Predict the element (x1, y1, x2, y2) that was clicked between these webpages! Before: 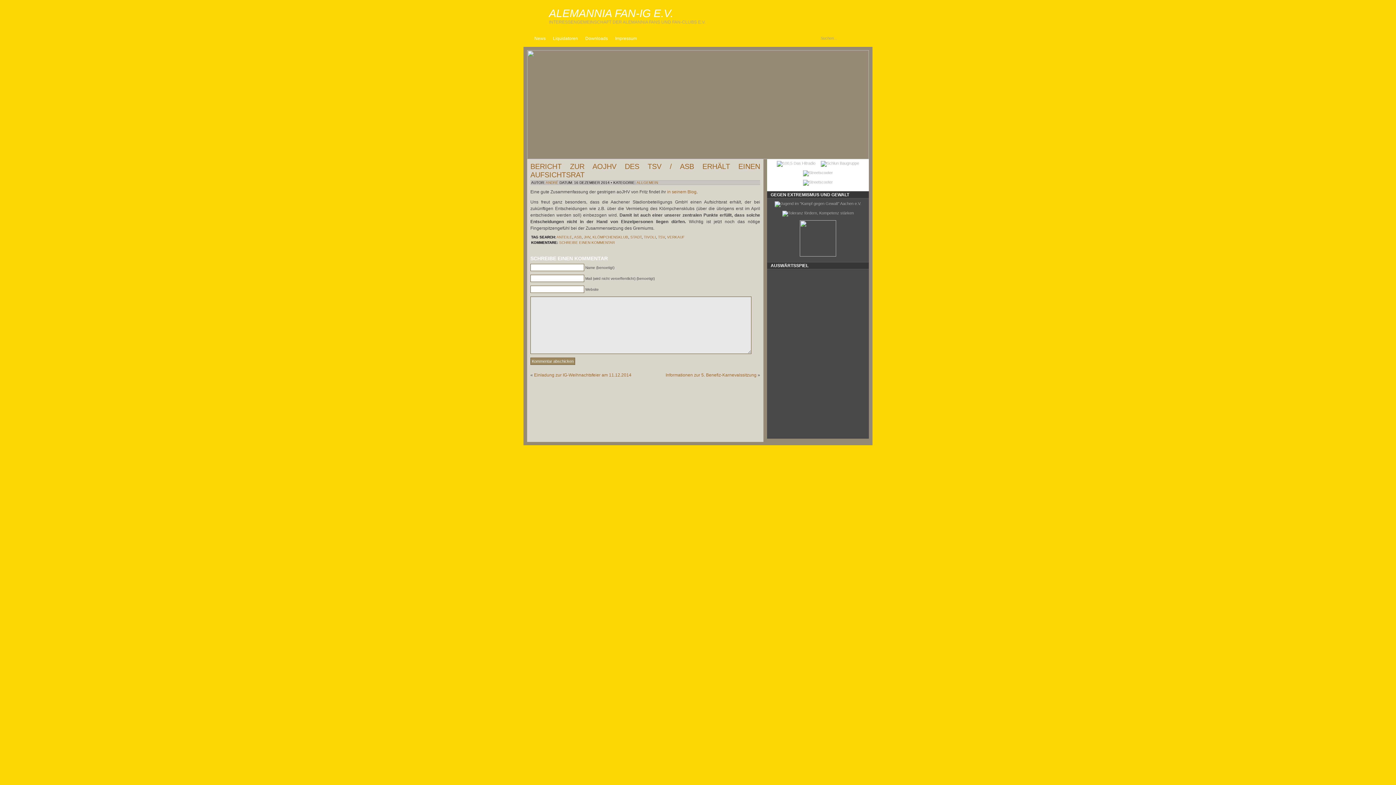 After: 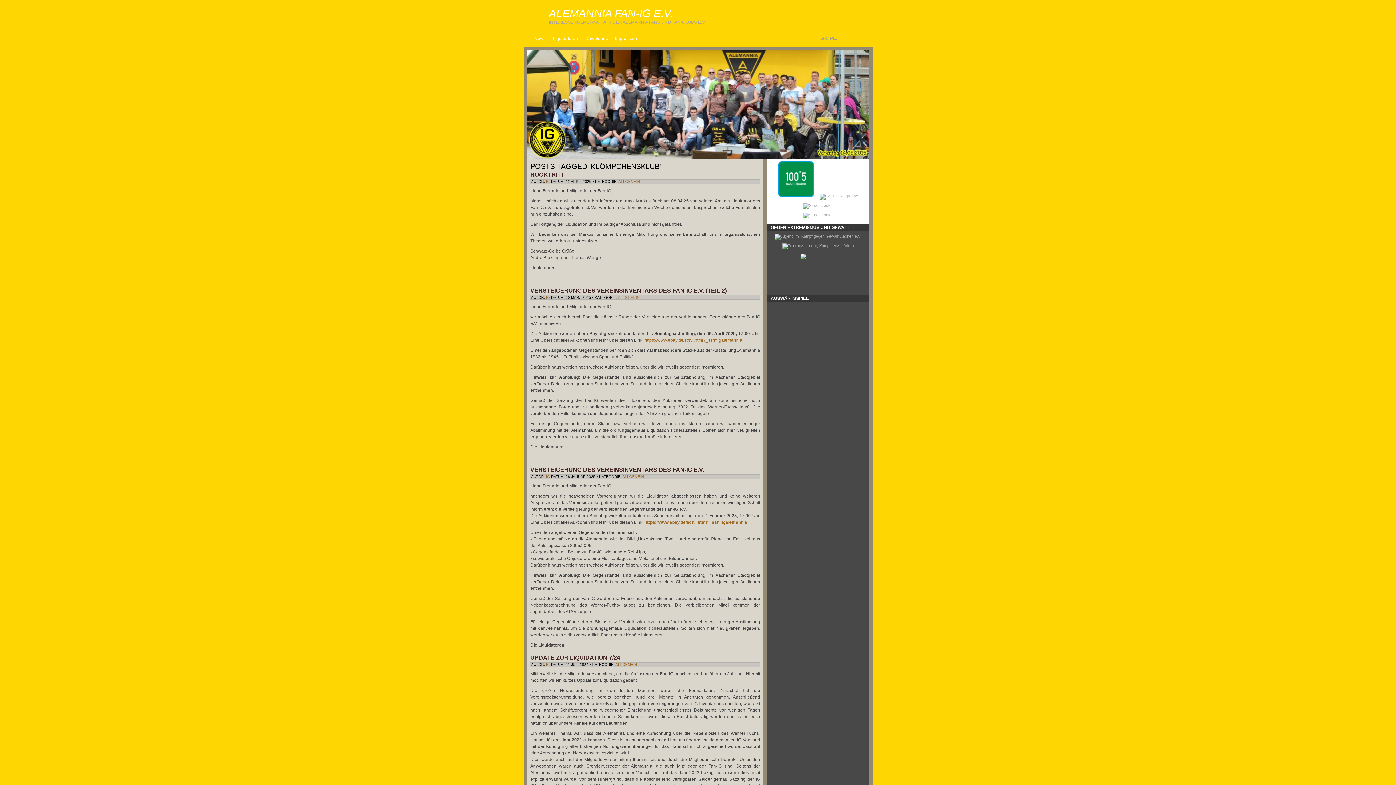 Action: bbox: (592, 235, 628, 239) label: KLÖMPCHENSKLUB